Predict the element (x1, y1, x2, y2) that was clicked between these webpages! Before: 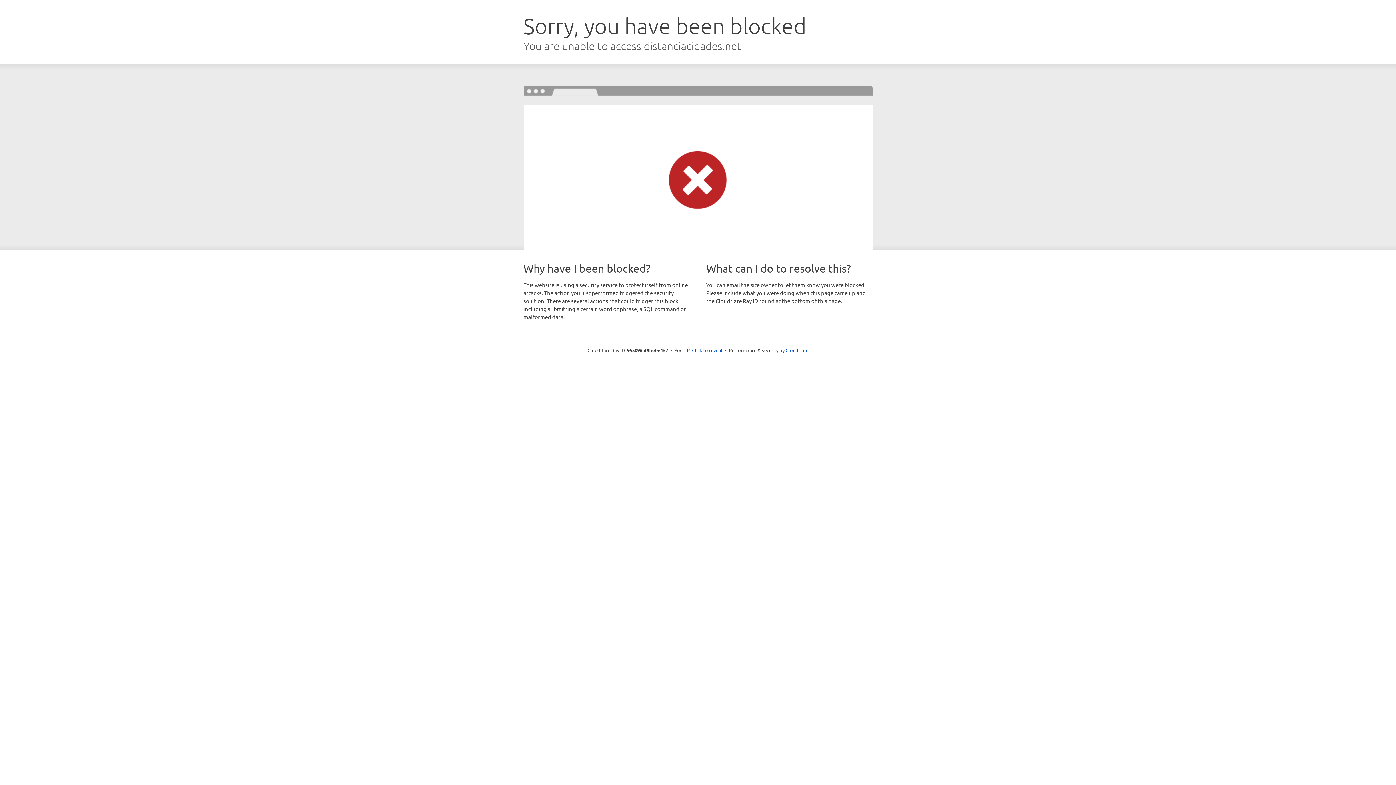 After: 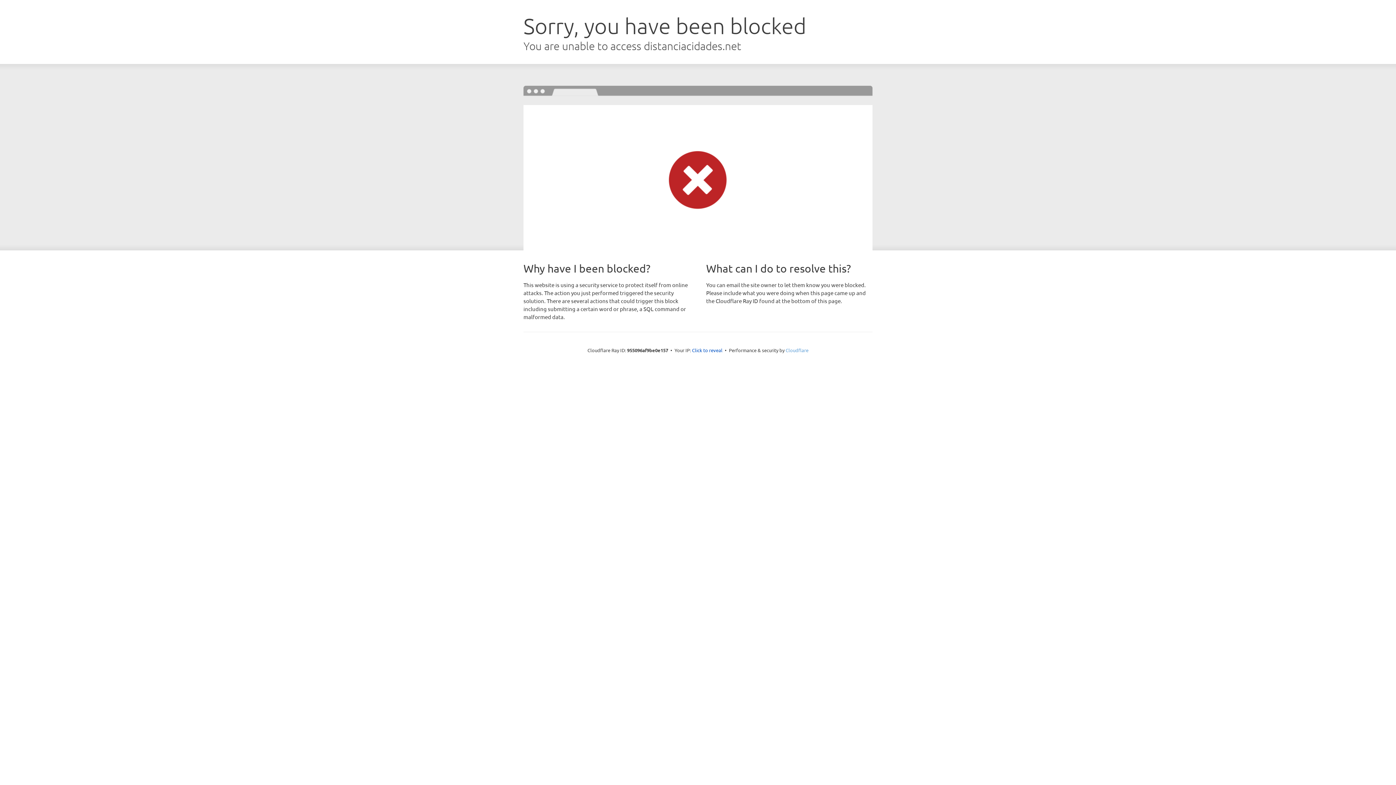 Action: label: Cloudflare bbox: (785, 347, 808, 353)